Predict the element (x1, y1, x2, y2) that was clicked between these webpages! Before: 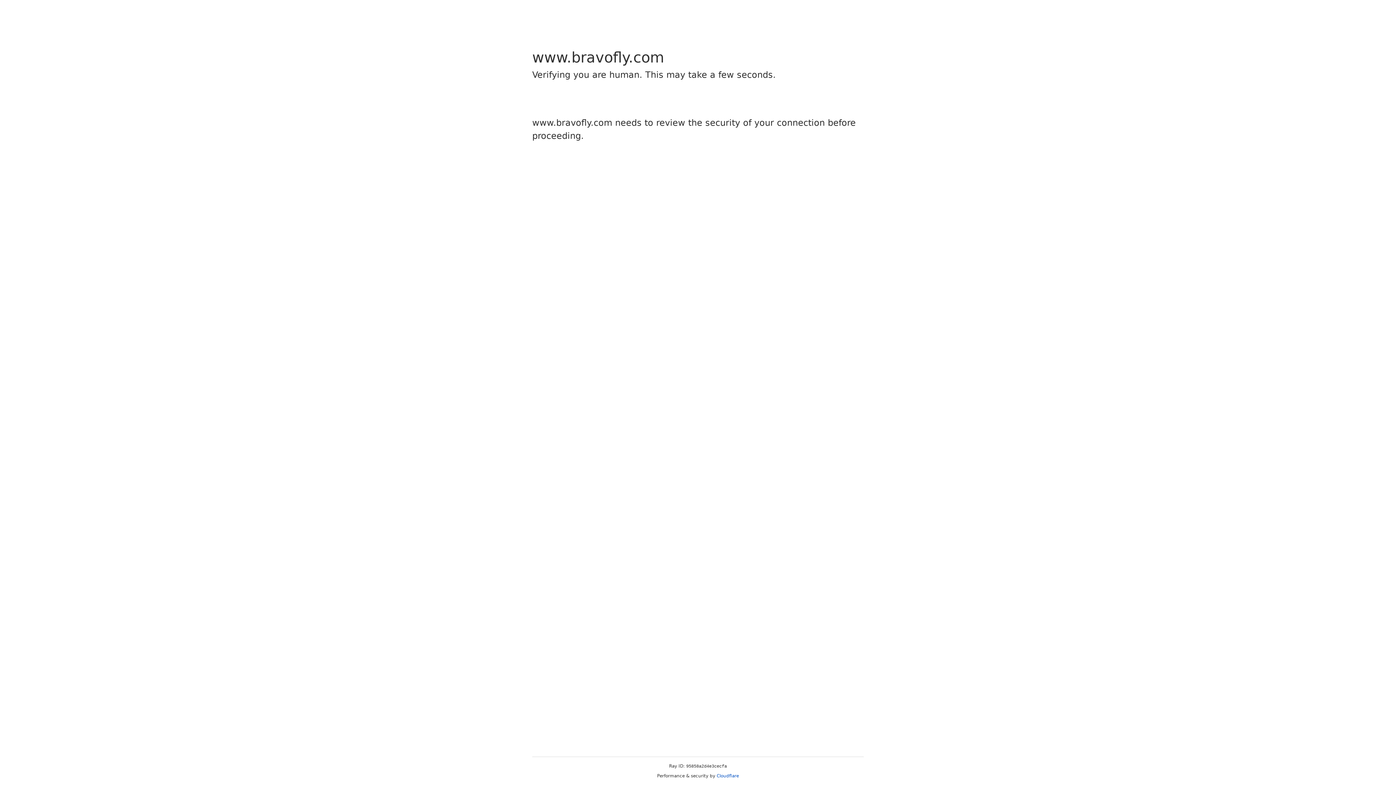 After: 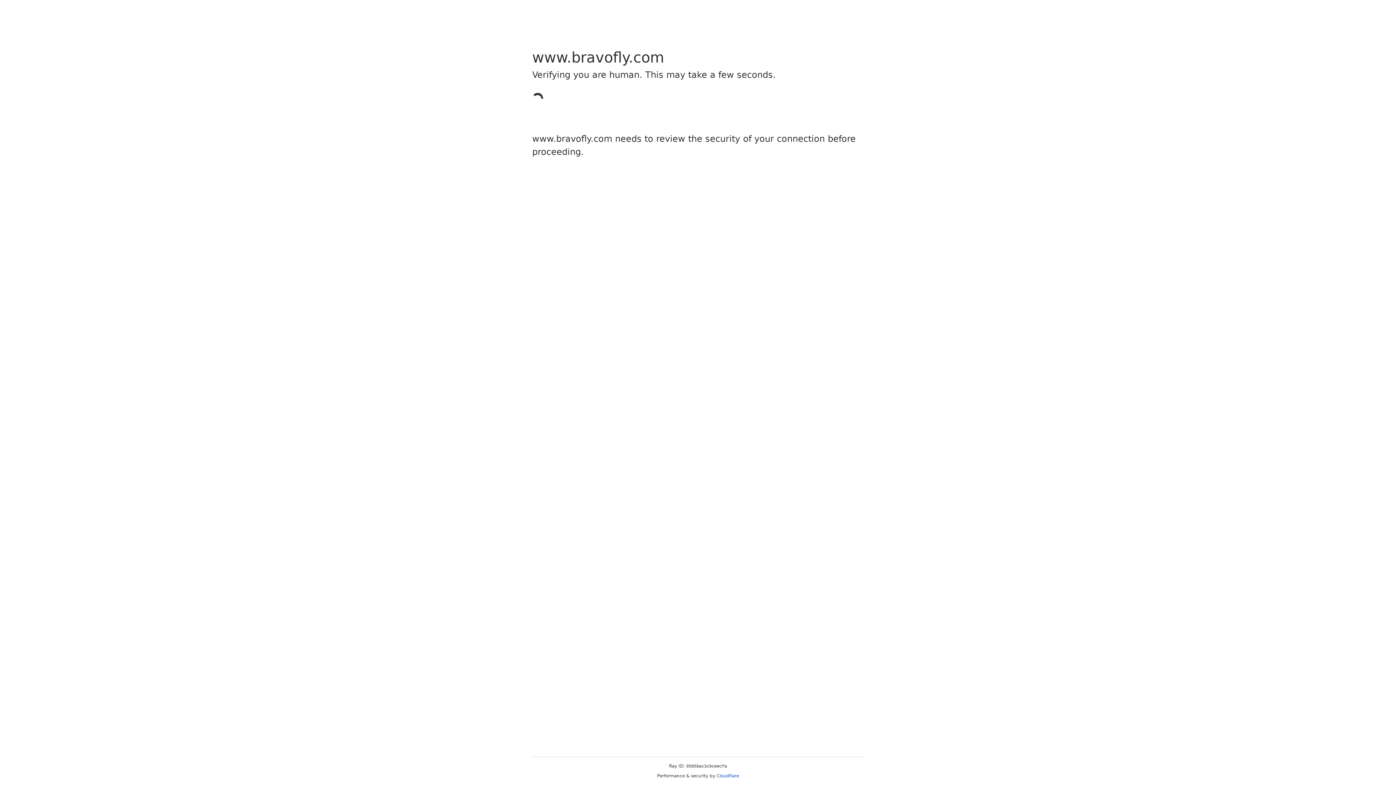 Action: label: Cloudflare bbox: (716, 773, 739, 778)